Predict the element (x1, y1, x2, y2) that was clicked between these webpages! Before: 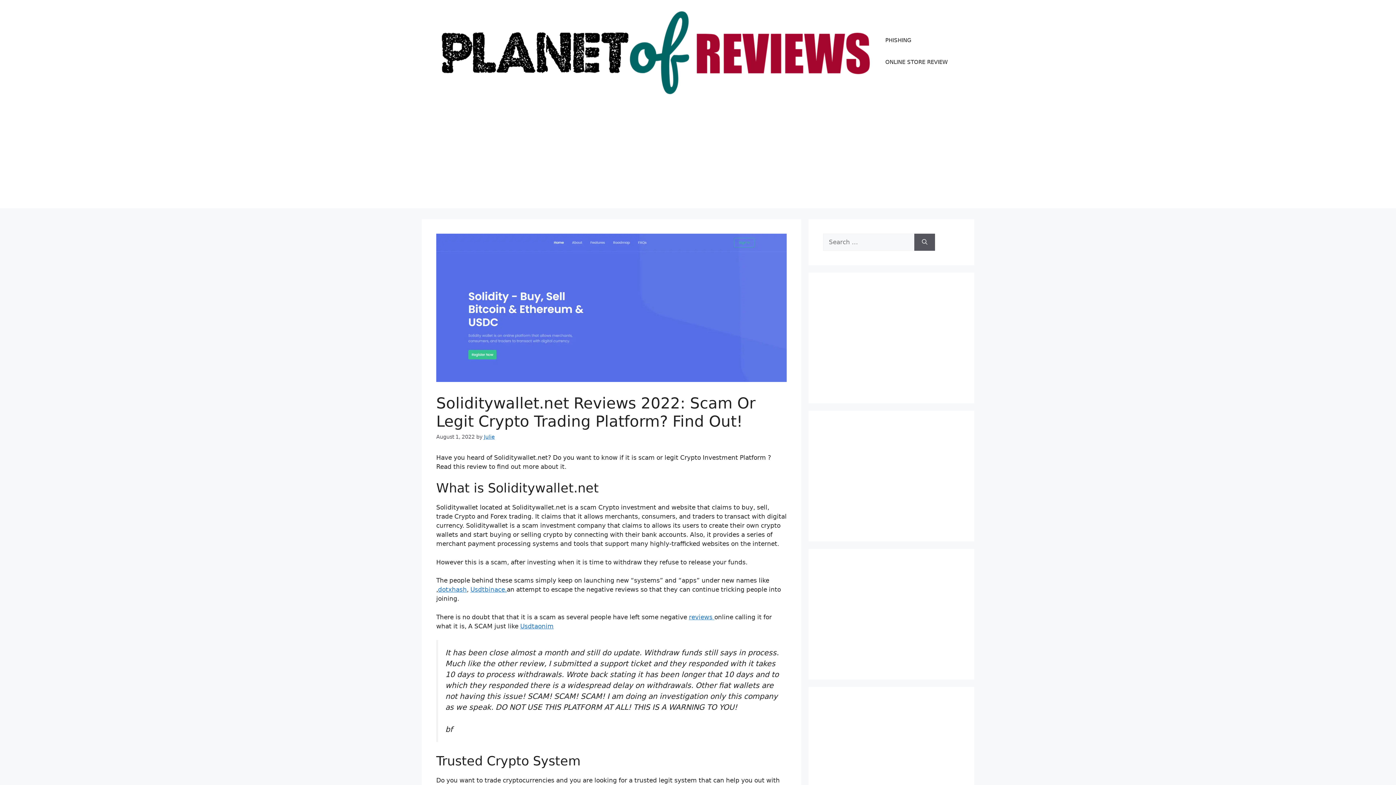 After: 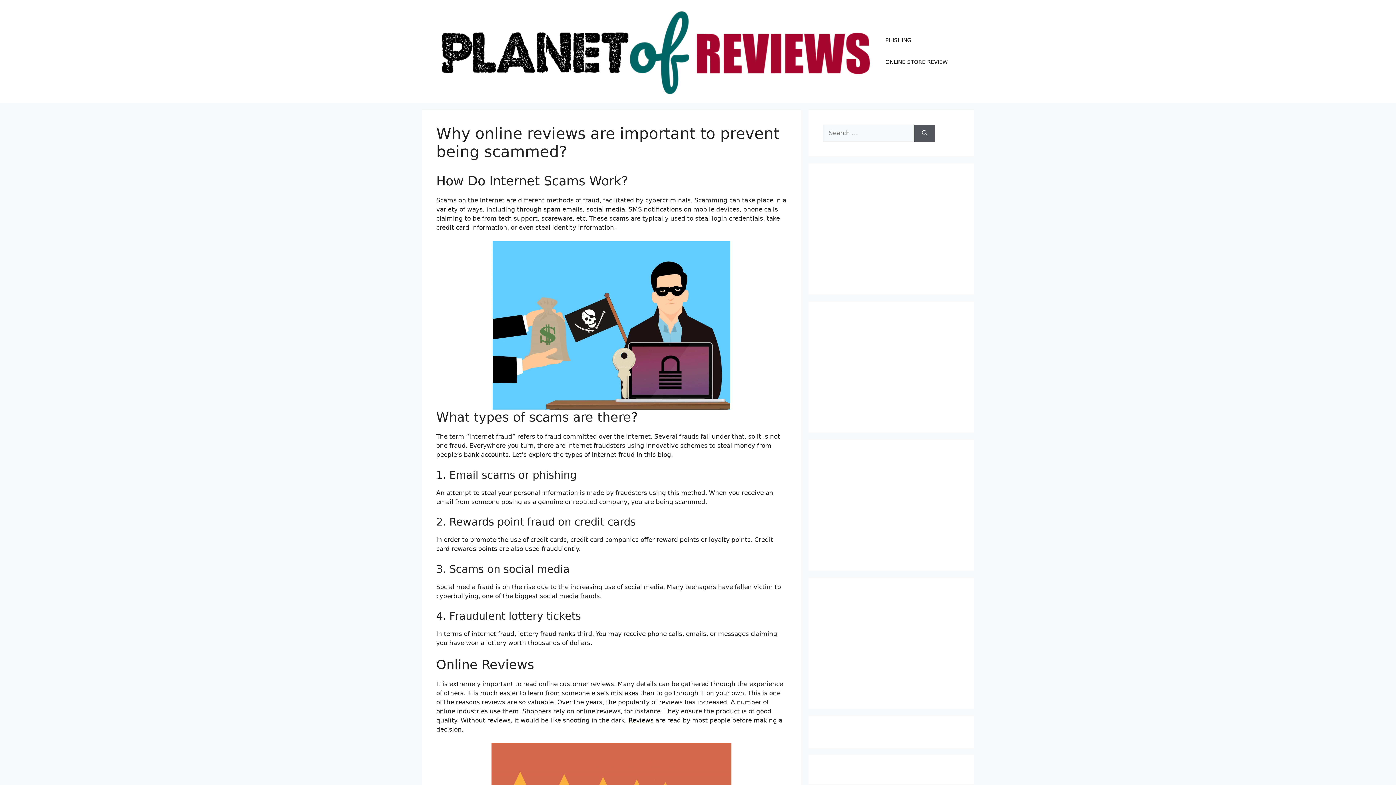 Action: bbox: (436, 47, 878, 54)